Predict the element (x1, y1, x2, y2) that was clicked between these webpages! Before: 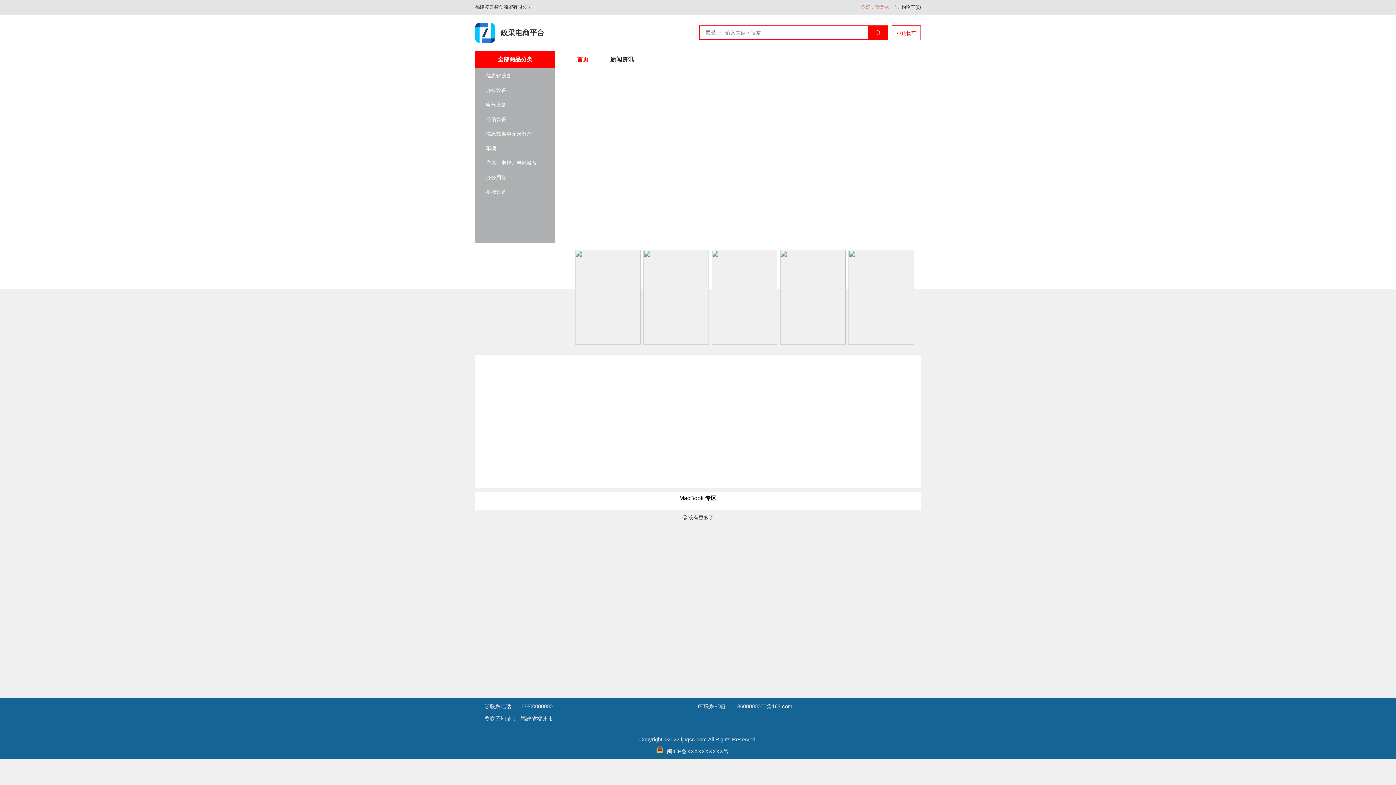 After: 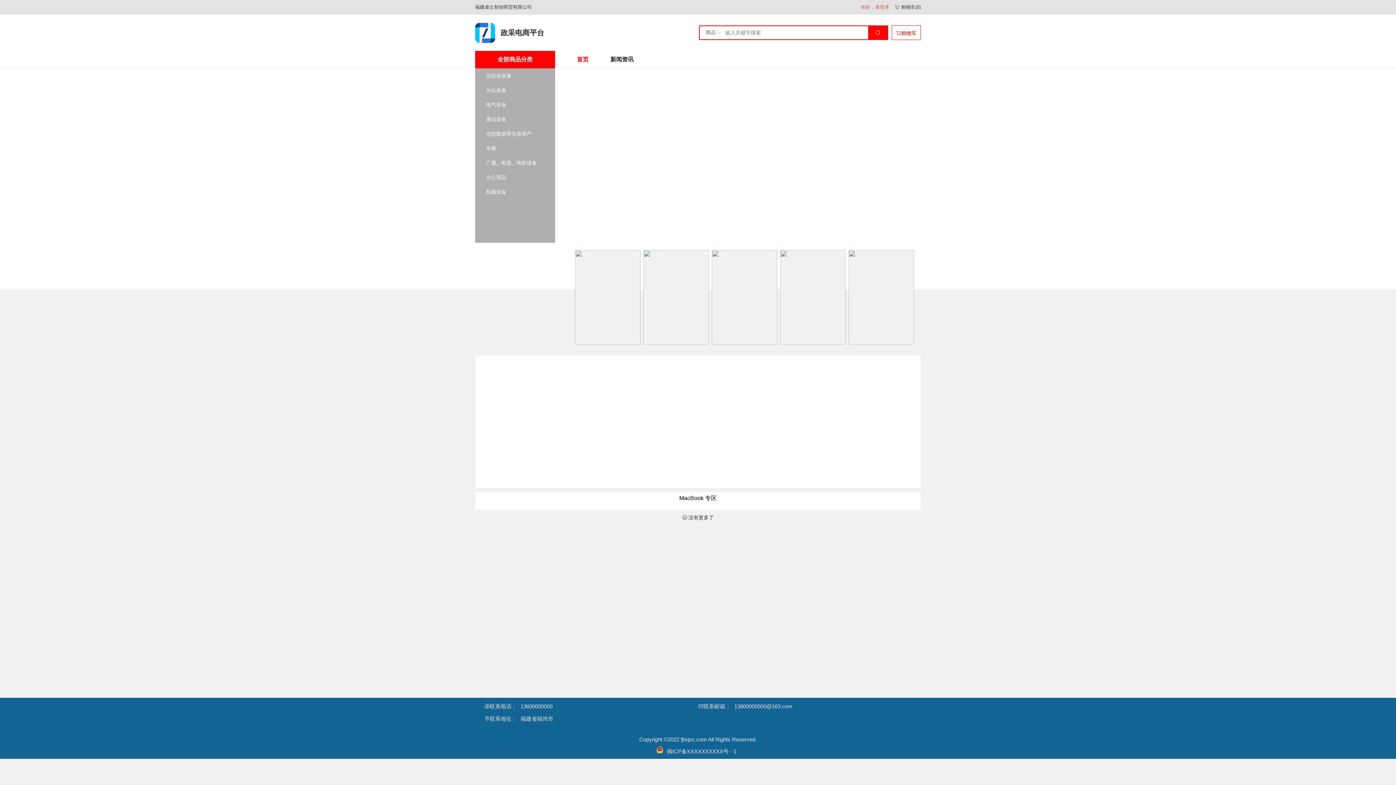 Action: bbox: (656, 746, 740, 755) label: 闽ICP备XXXXXXXXXX号 - 1